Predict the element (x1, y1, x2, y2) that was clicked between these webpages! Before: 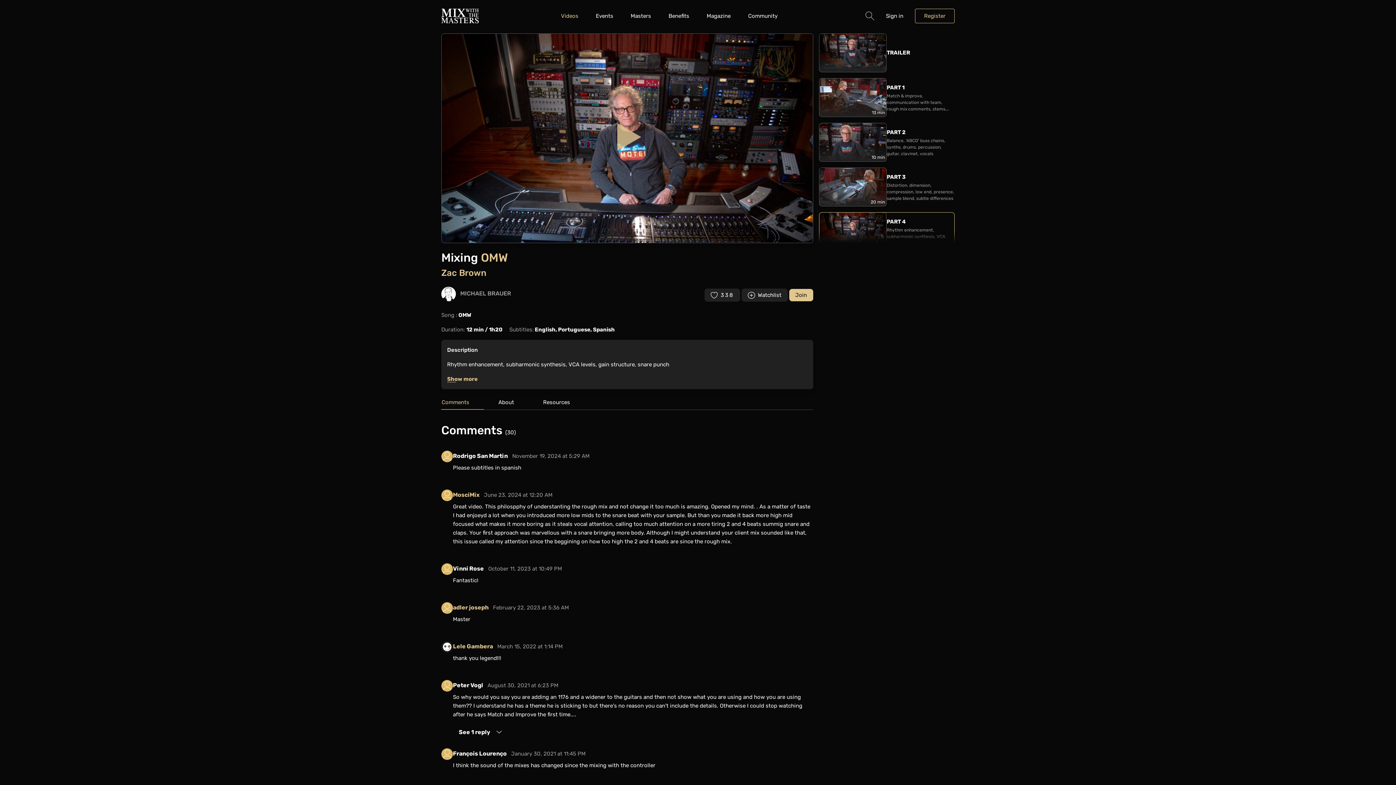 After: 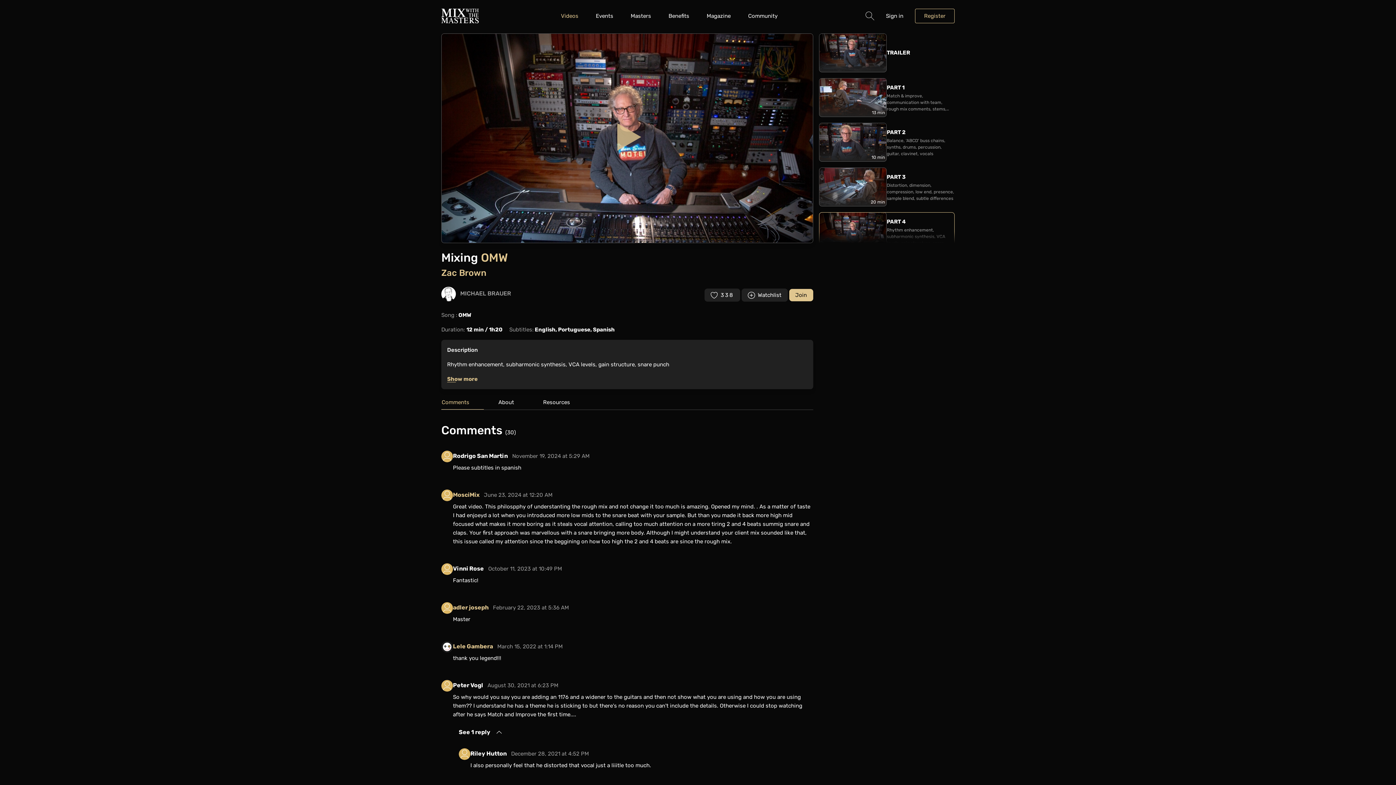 Action: bbox: (458, 728, 502, 737) label: See 1 reply